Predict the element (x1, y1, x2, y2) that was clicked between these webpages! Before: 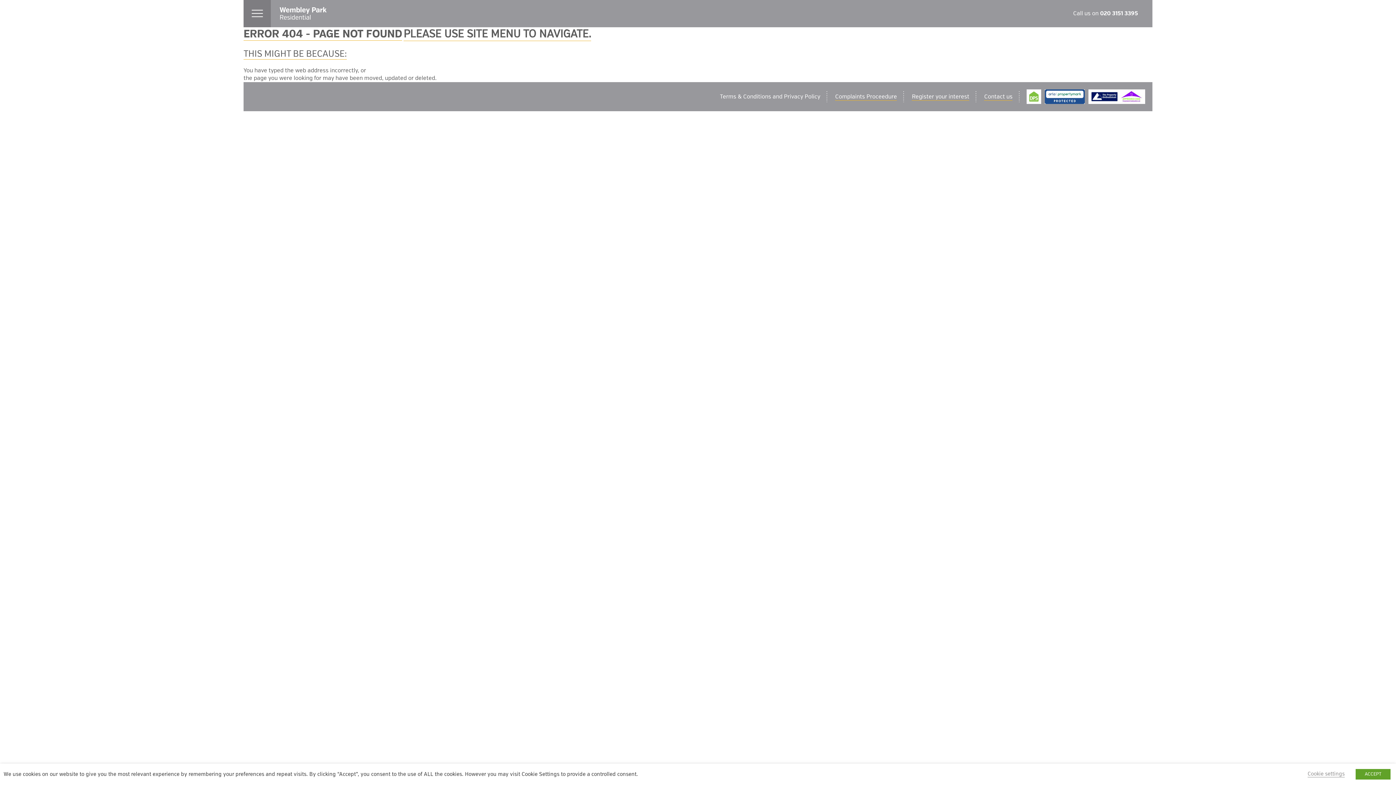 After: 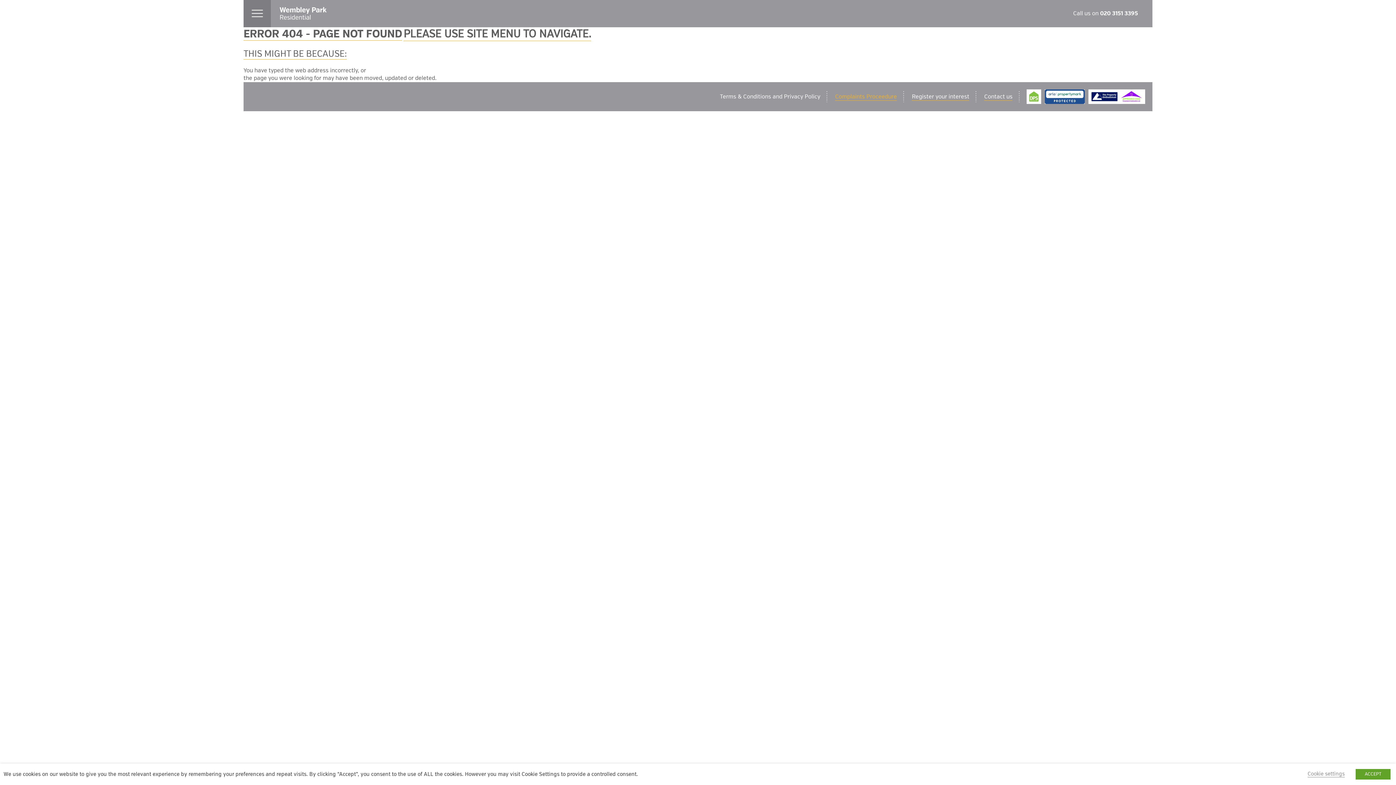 Action: bbox: (835, 93, 897, 100) label: Complaints Proceedure